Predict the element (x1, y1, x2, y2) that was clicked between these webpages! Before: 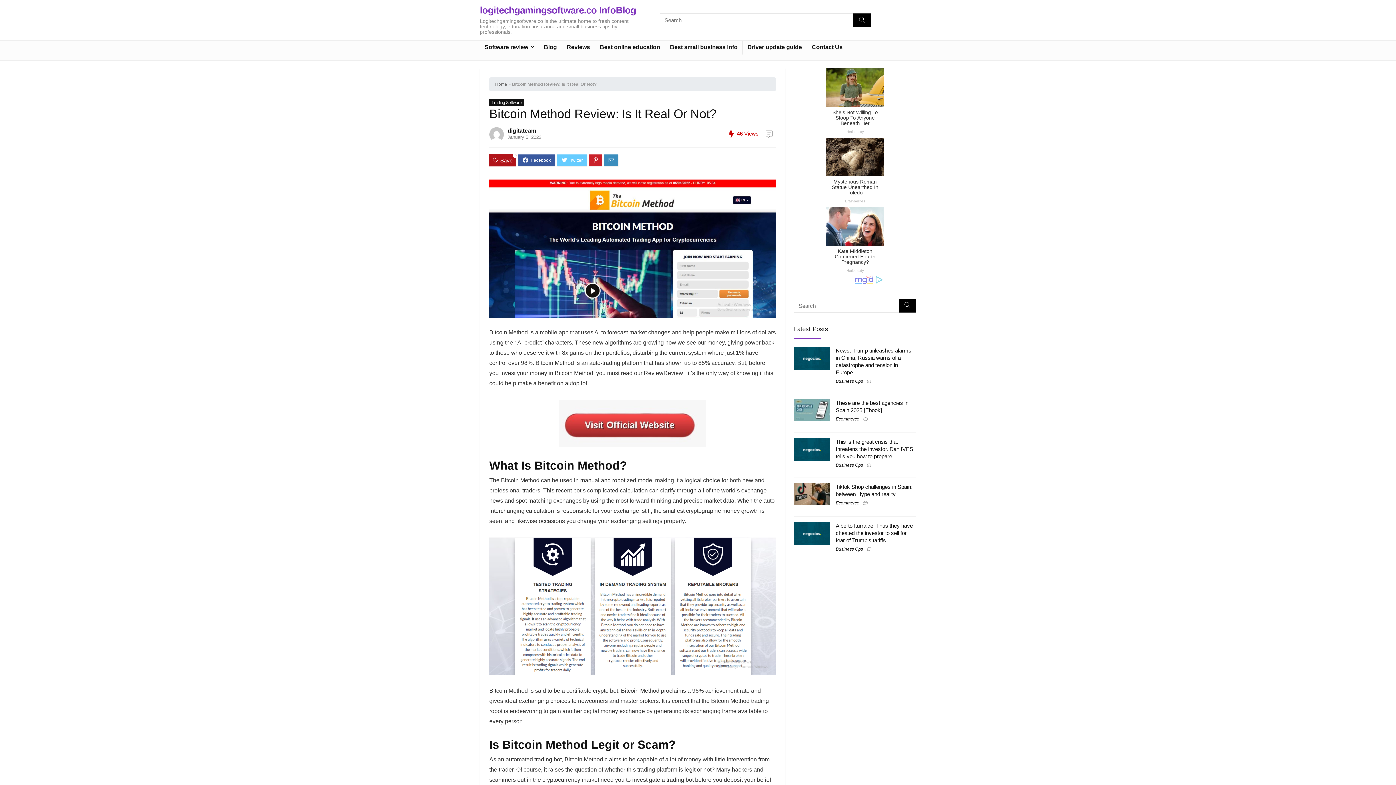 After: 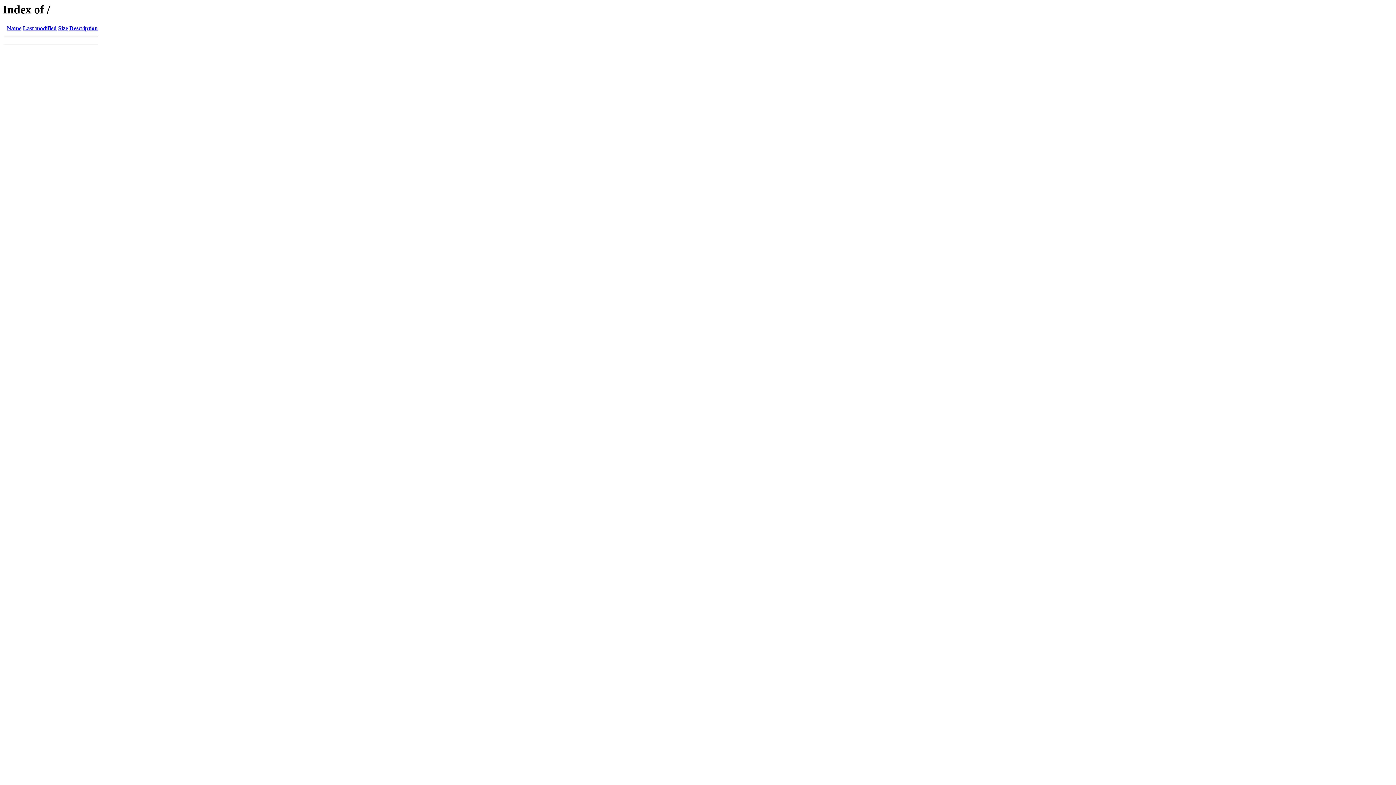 Action: label: Best online education bbox: (595, 40, 665, 54)